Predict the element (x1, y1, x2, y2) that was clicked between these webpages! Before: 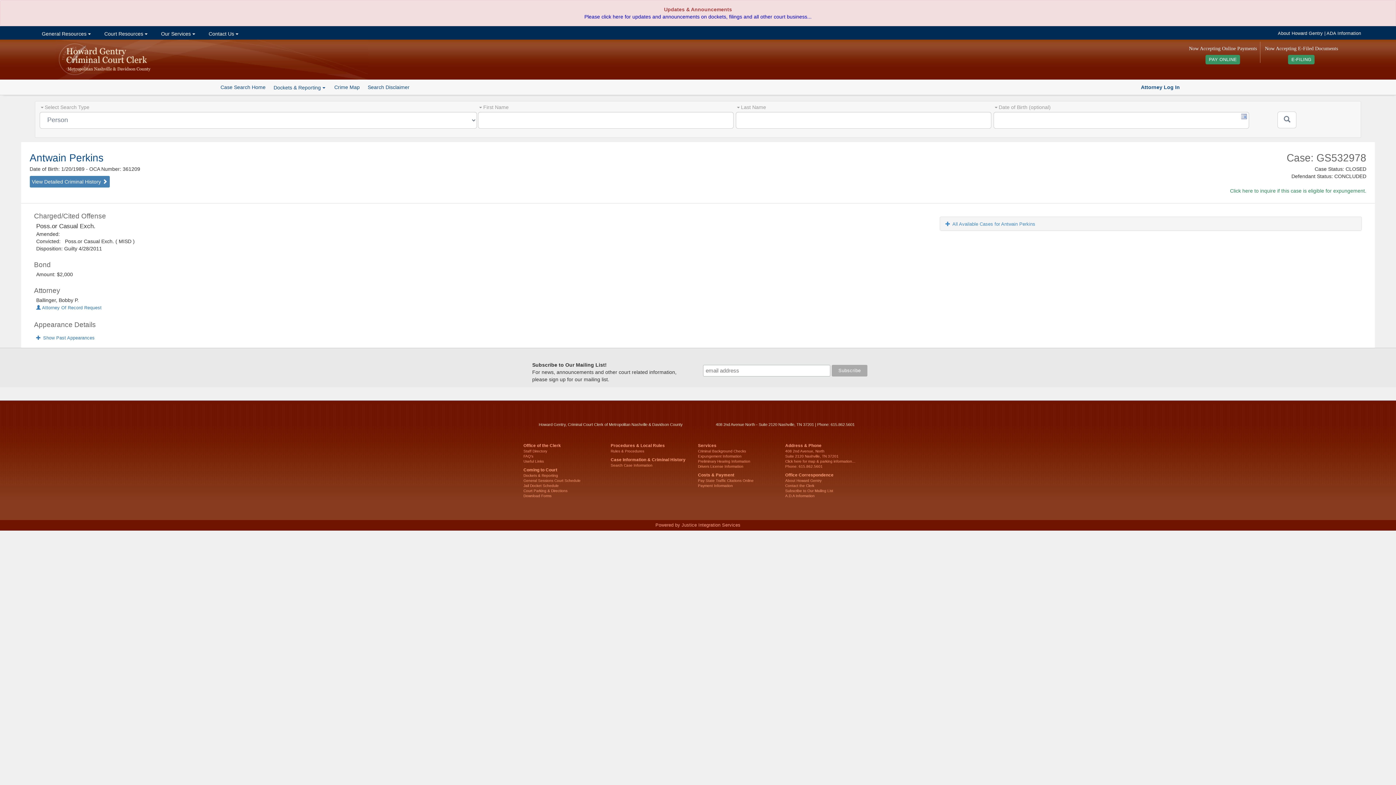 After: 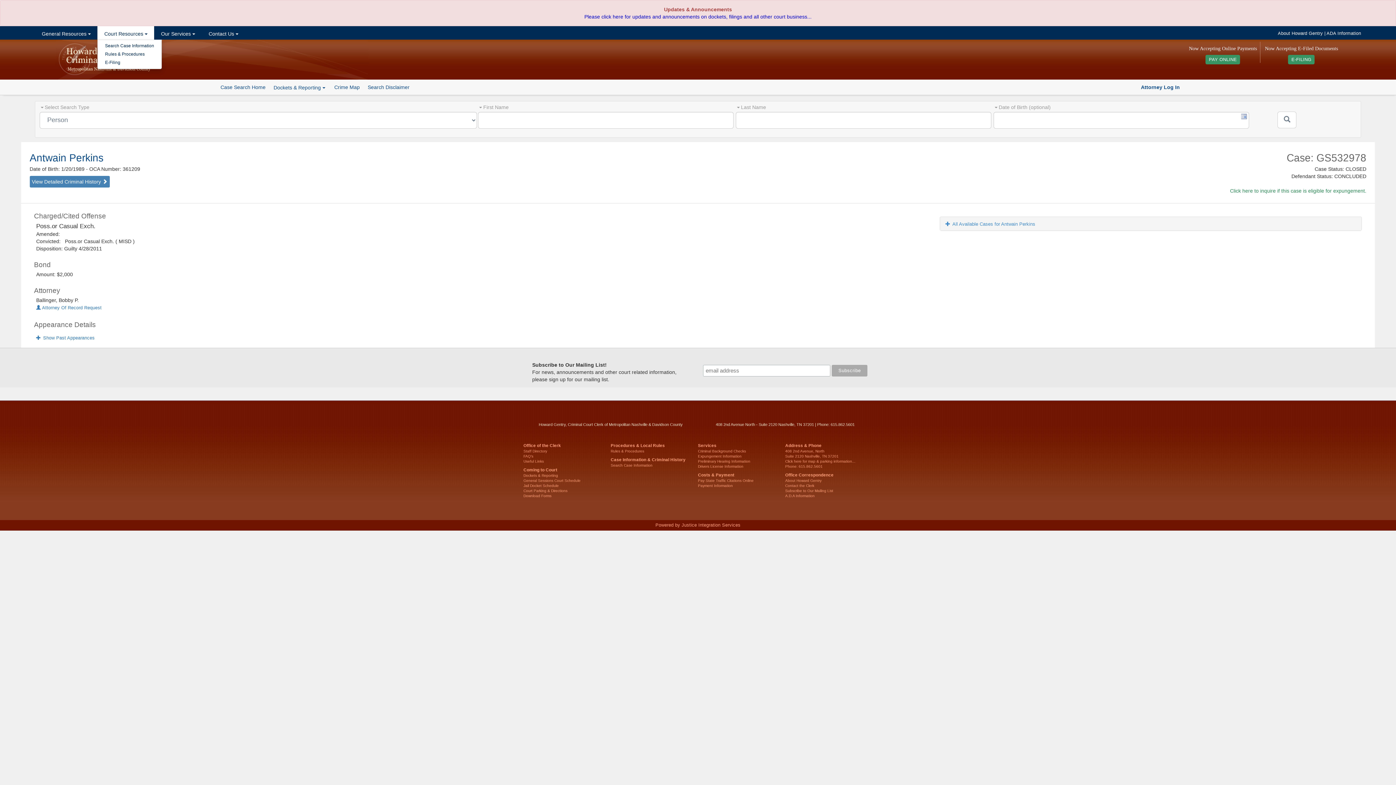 Action: bbox: (97, 26, 154, 39) label:  Court Resources 